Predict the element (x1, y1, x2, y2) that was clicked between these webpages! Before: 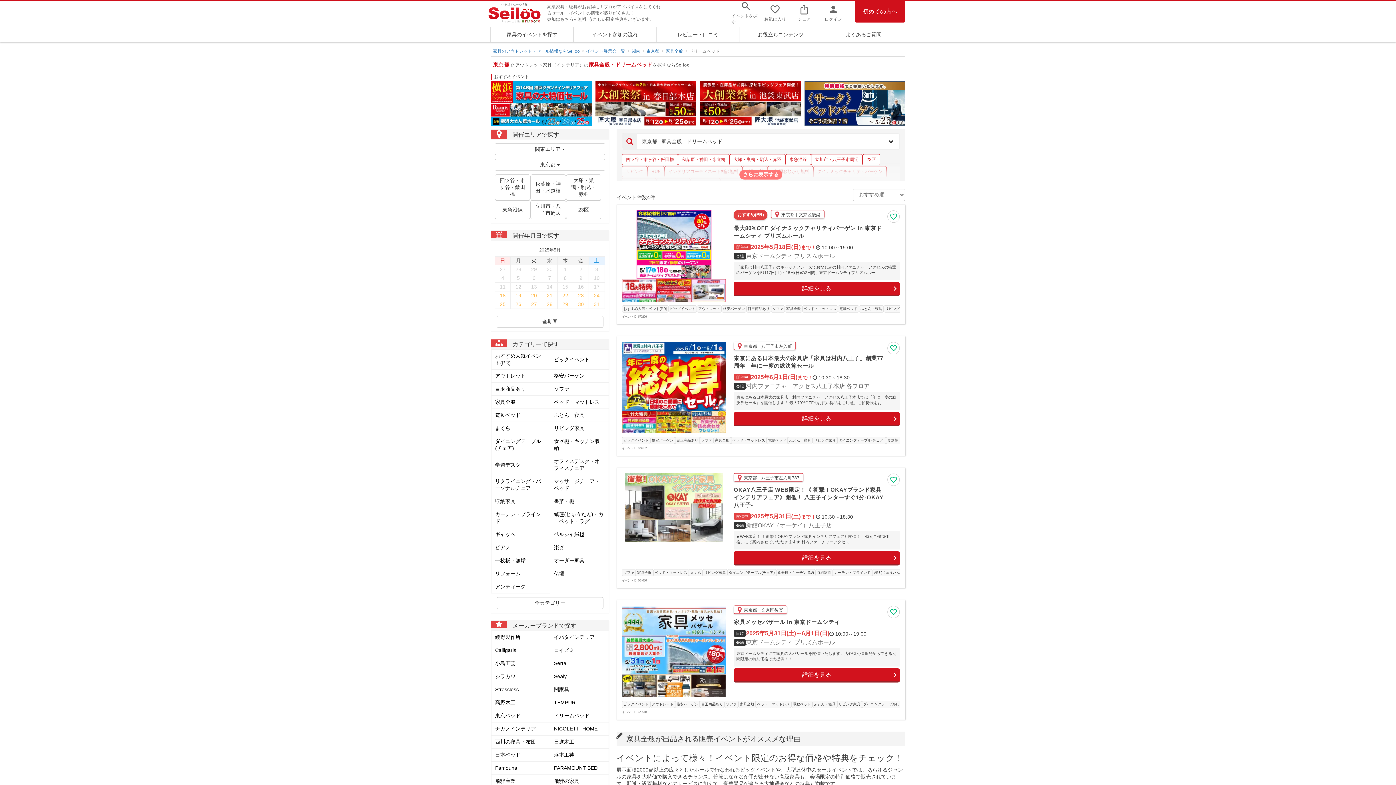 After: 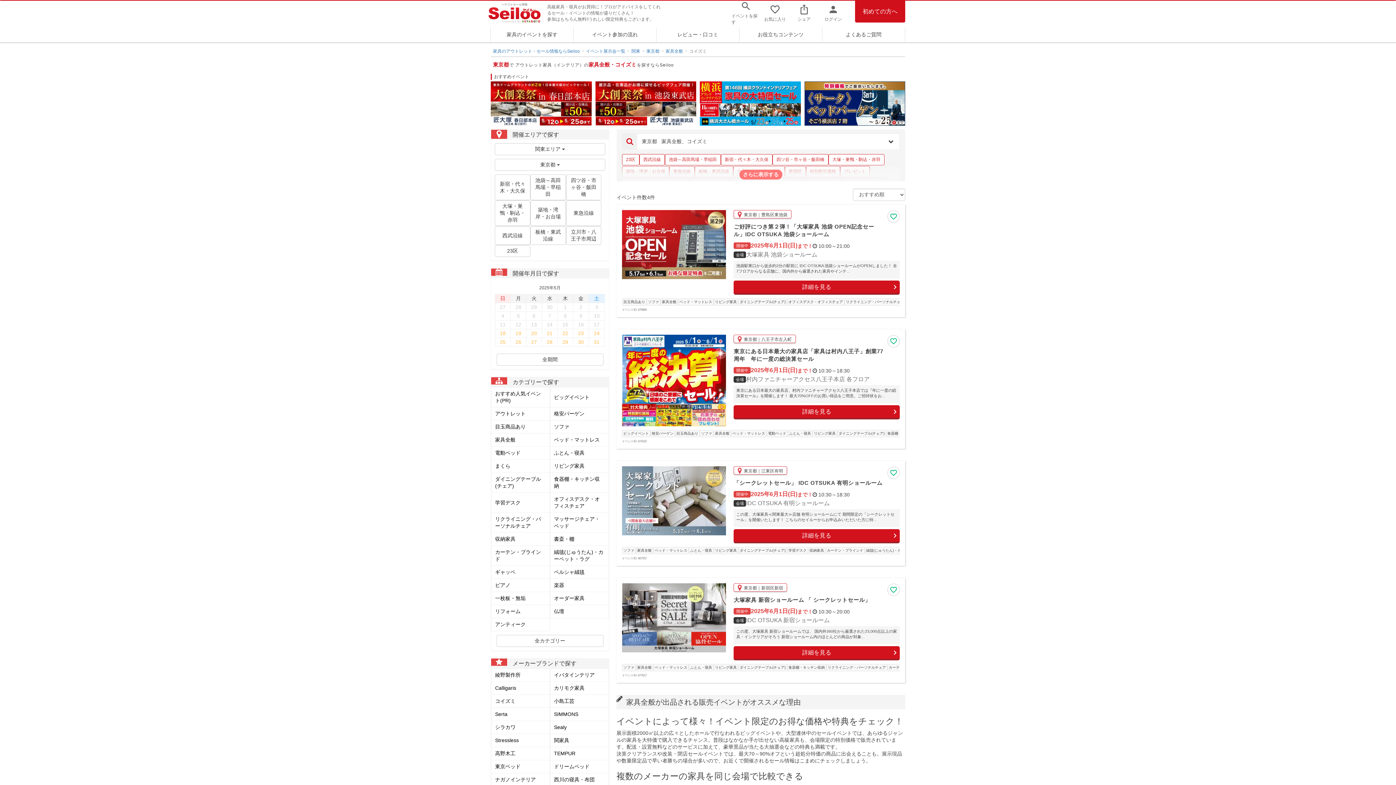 Action: bbox: (550, 644, 608, 657) label: コイズミ